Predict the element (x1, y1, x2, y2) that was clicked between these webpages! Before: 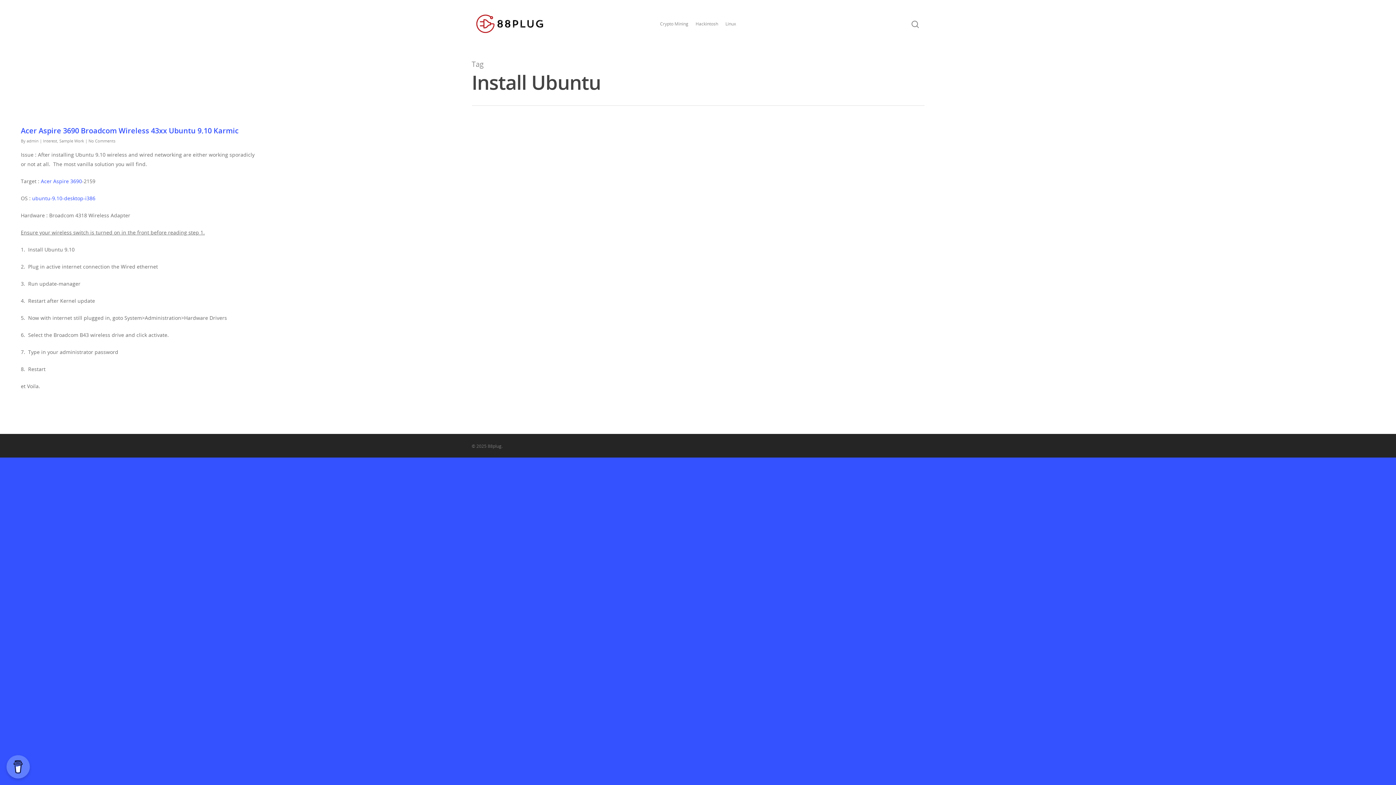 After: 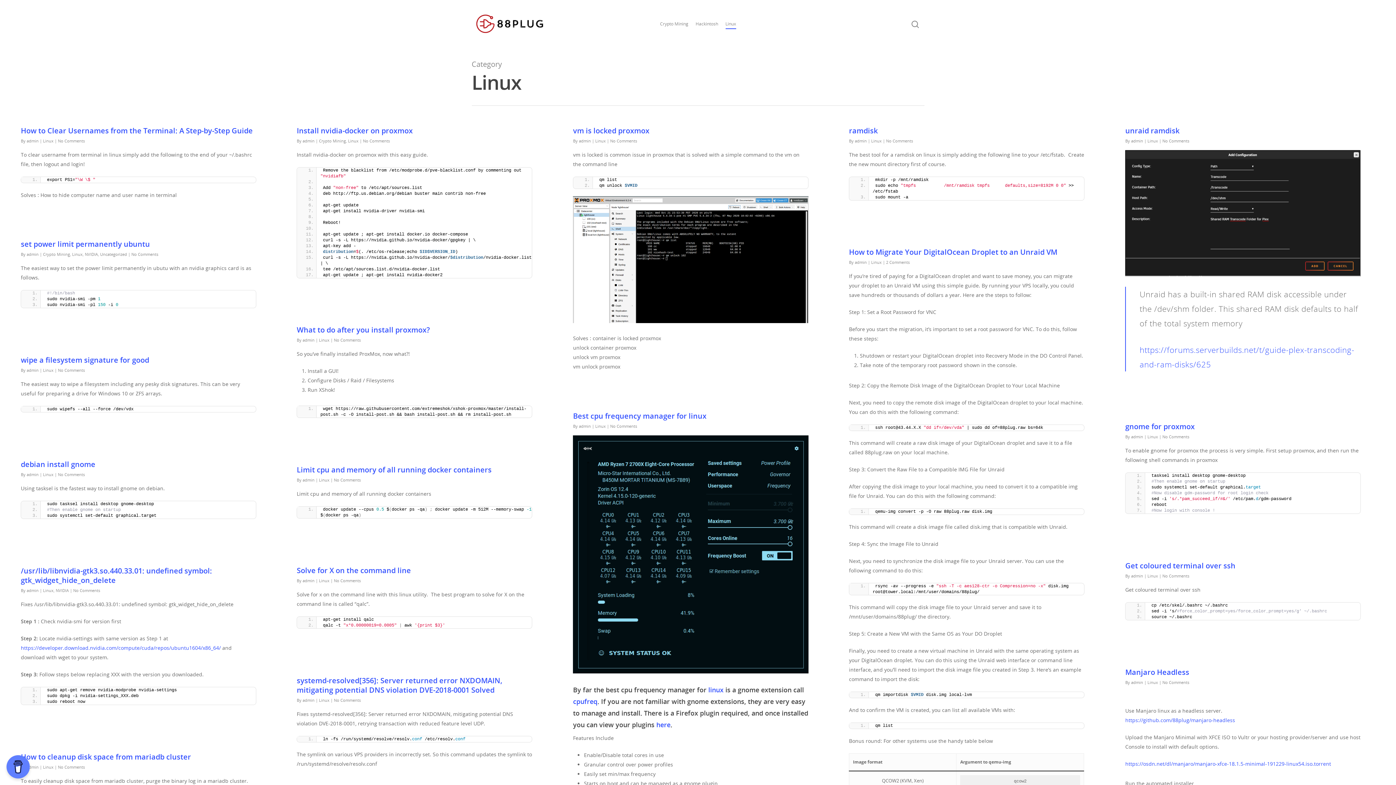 Action: label: Linux bbox: (725, 20, 736, 27)